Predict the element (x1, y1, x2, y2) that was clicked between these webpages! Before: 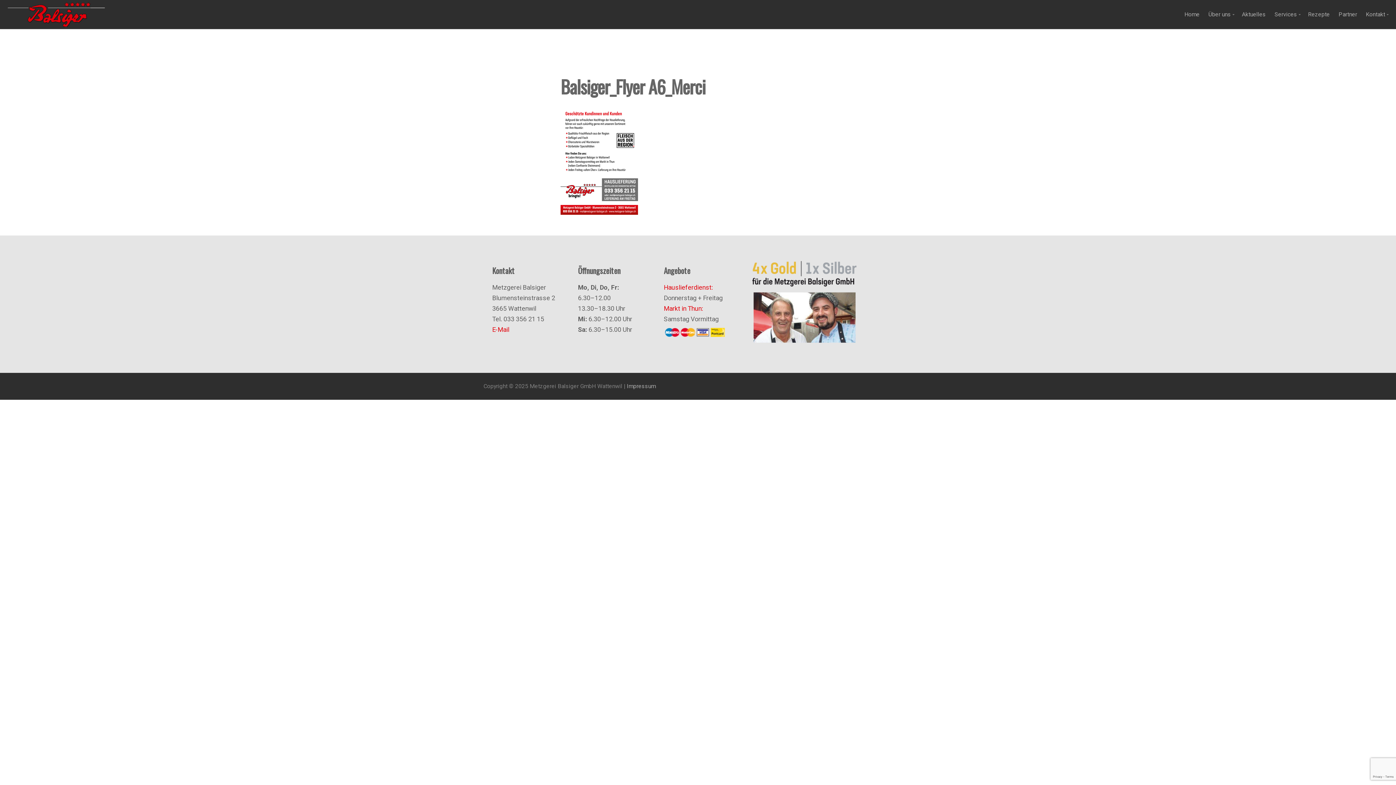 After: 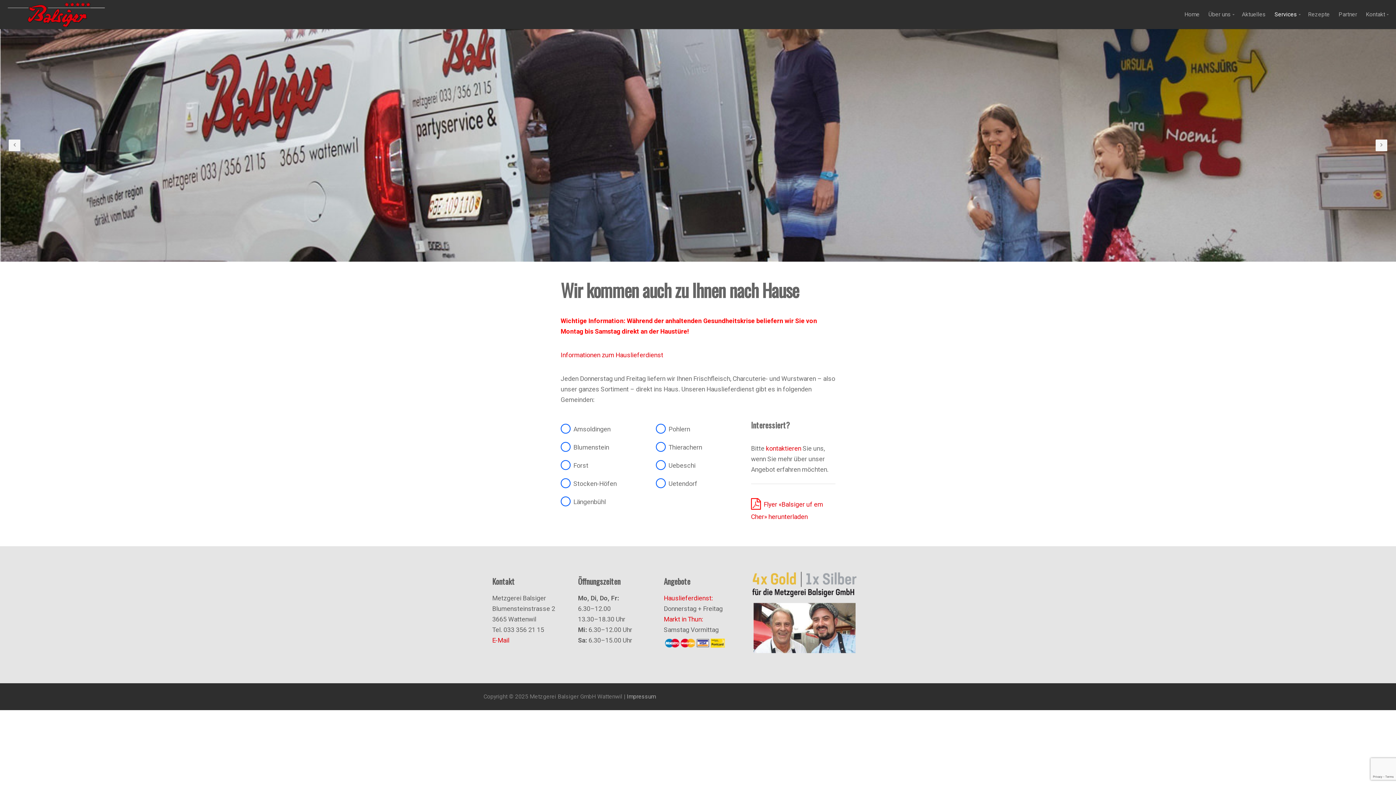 Action: bbox: (664, 284, 713, 291) label: Hauslieferdienst: